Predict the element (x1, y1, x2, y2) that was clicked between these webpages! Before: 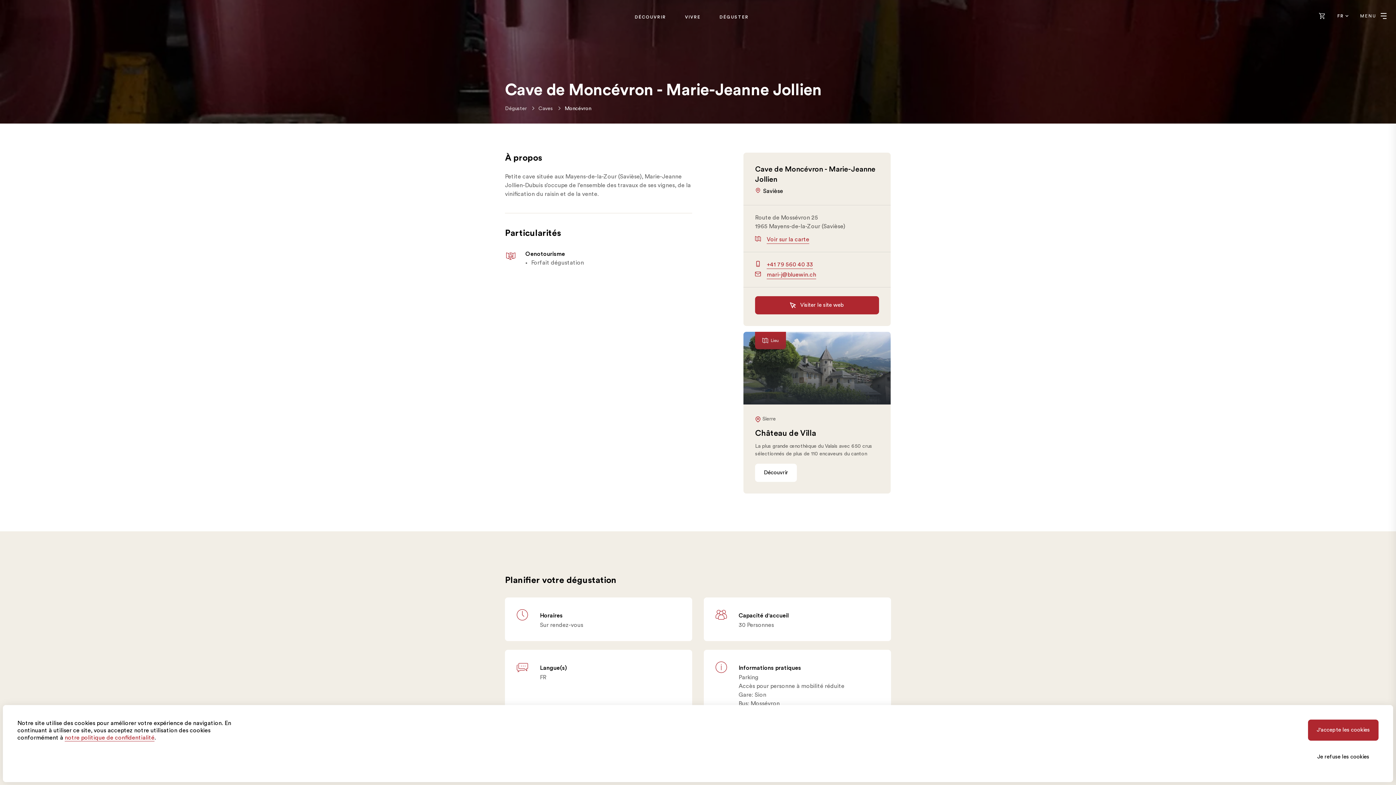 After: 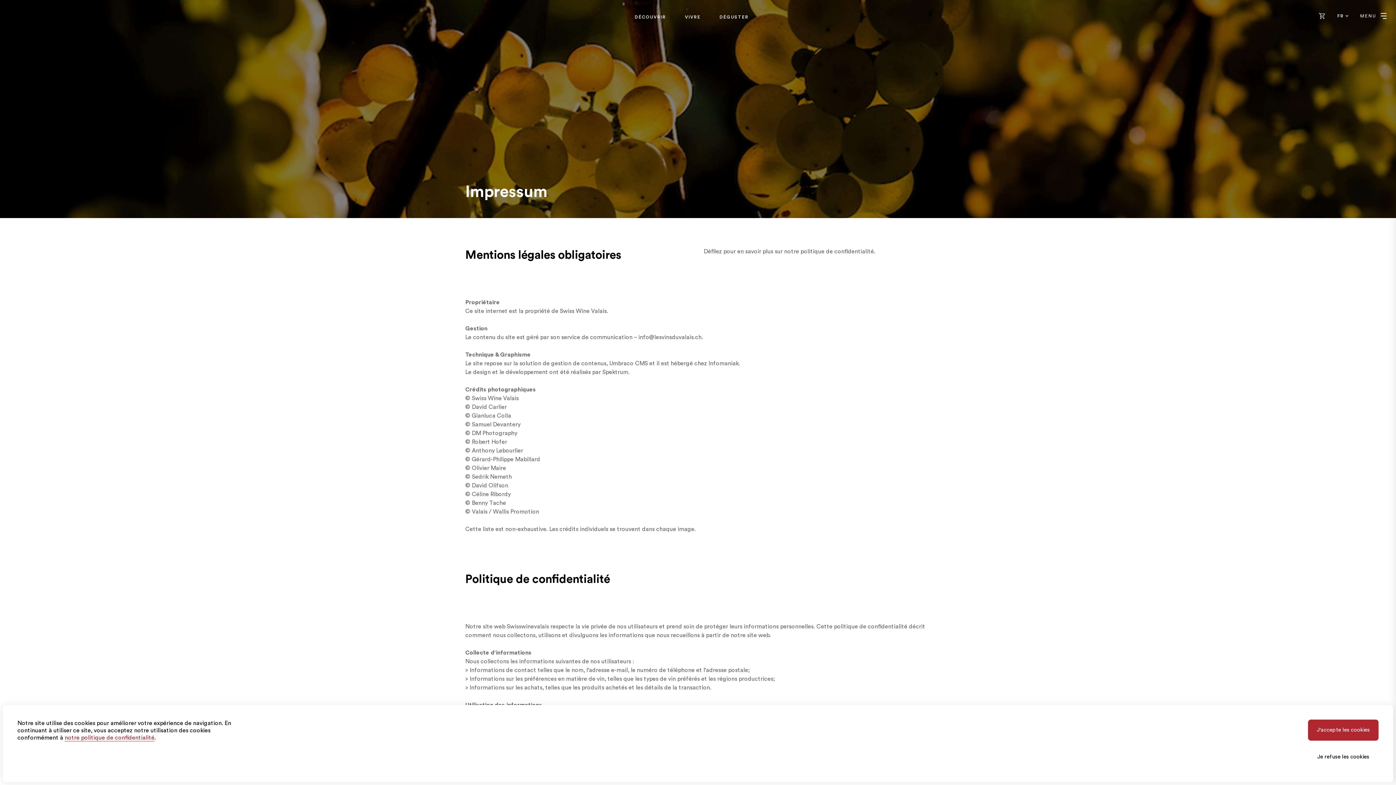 Action: bbox: (64, 735, 154, 741) label: notre politique de confidentialité